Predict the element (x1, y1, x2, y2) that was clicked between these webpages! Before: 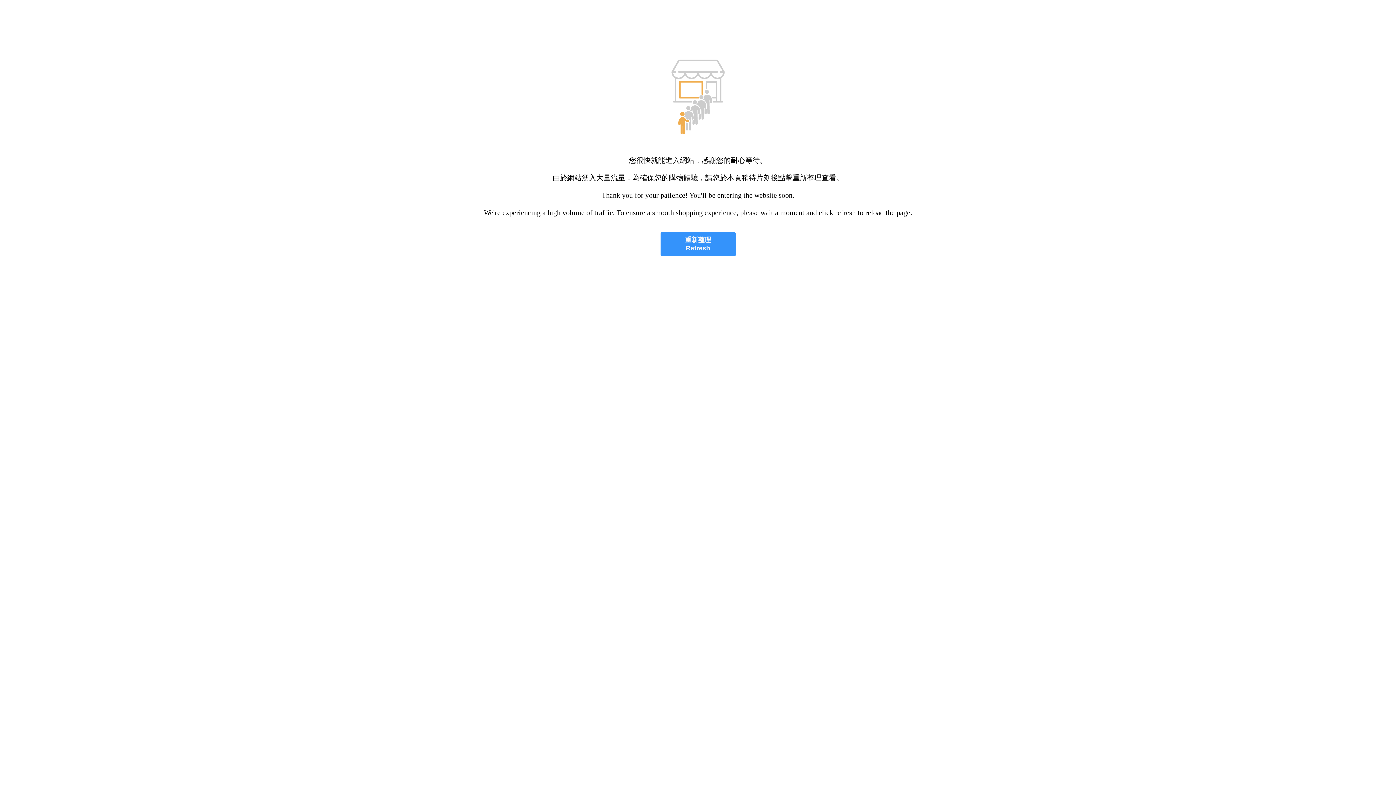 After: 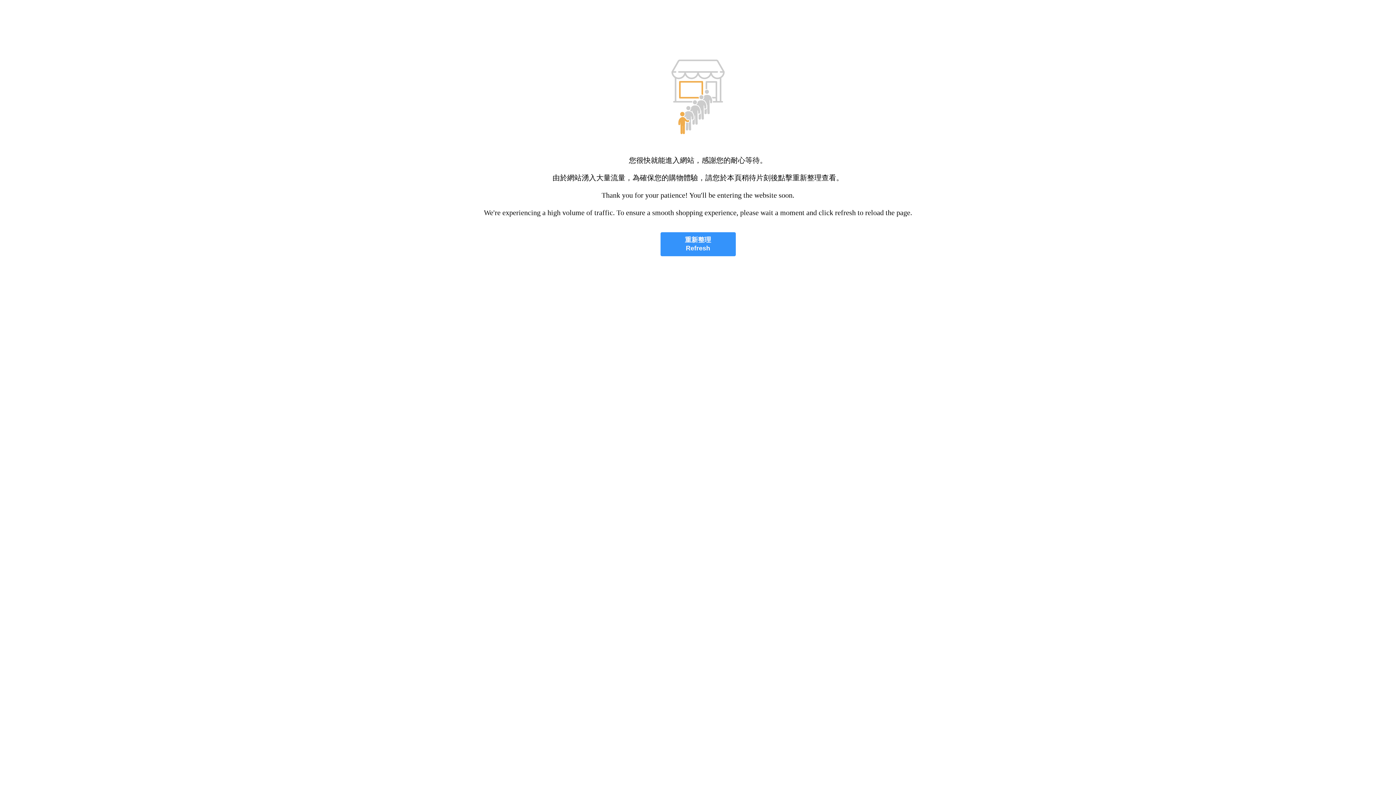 Action: bbox: (660, 232, 735, 256) label: 重新整理
Refresh